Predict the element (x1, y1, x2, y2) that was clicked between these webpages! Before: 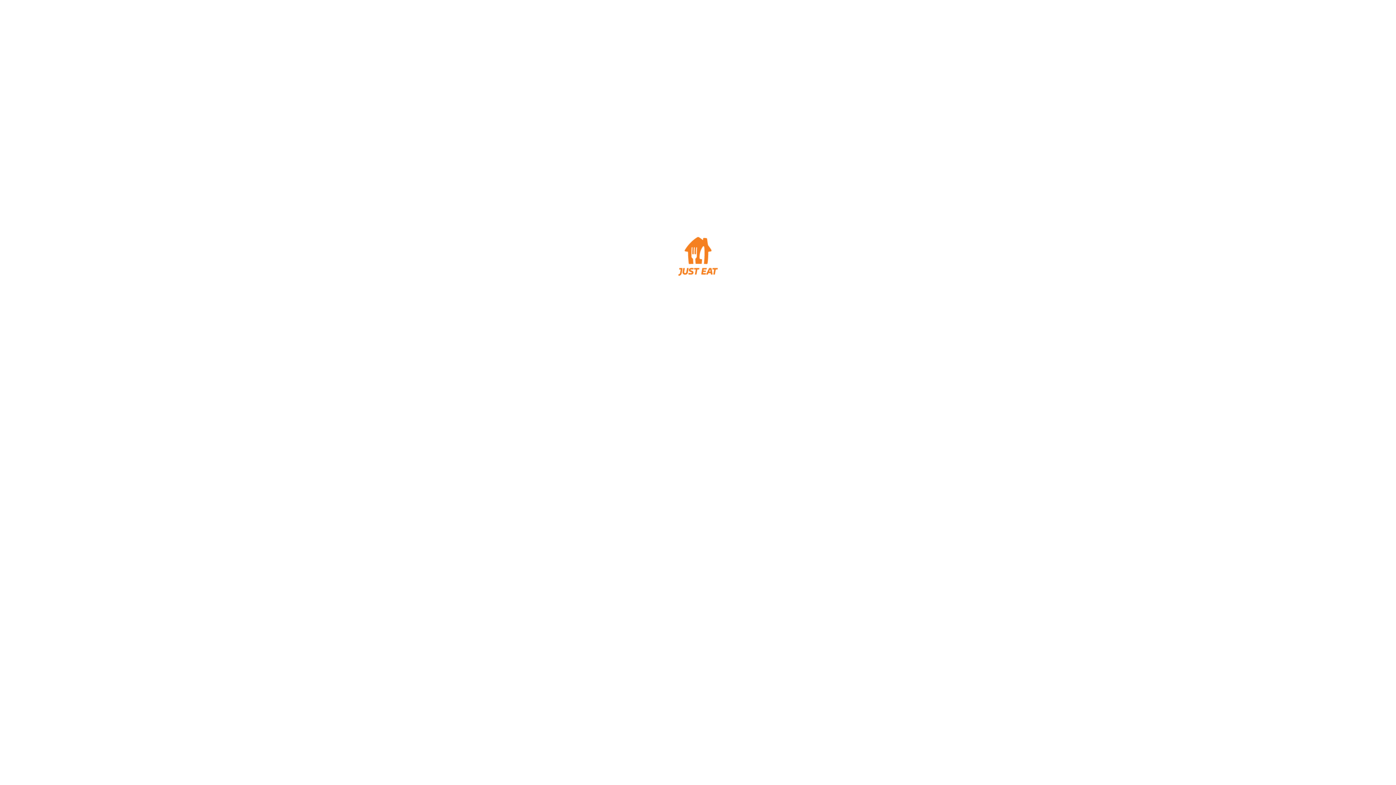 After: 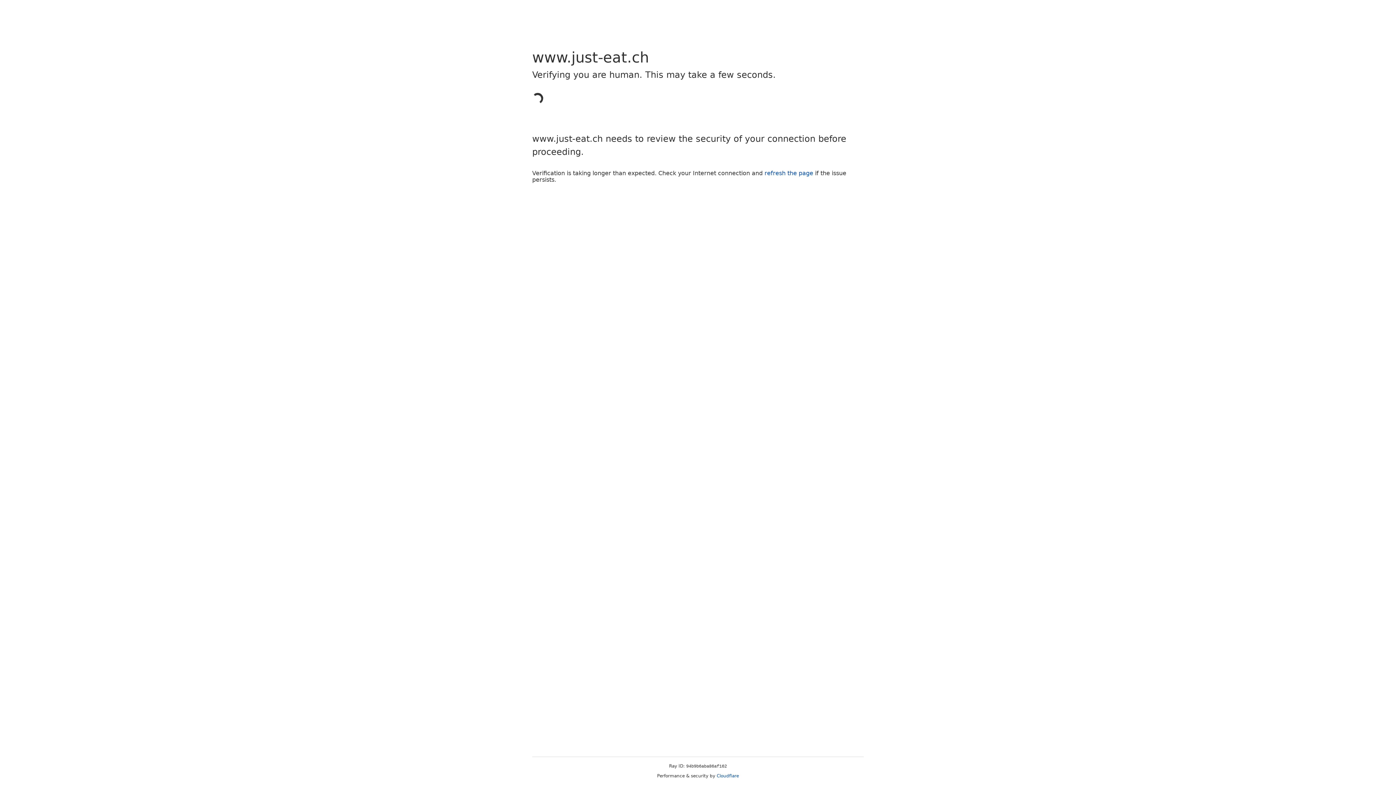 Action: bbox: (669, 272, 727, 278)